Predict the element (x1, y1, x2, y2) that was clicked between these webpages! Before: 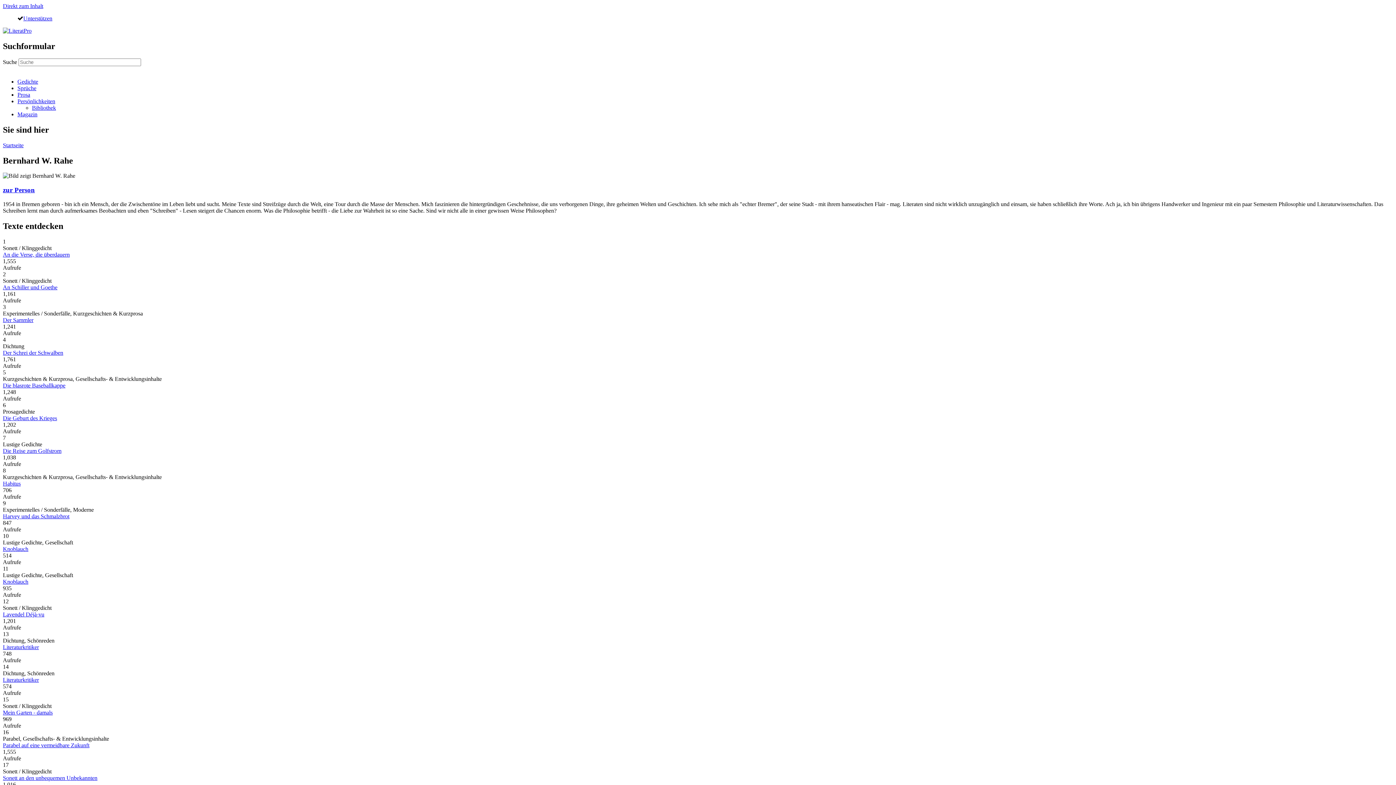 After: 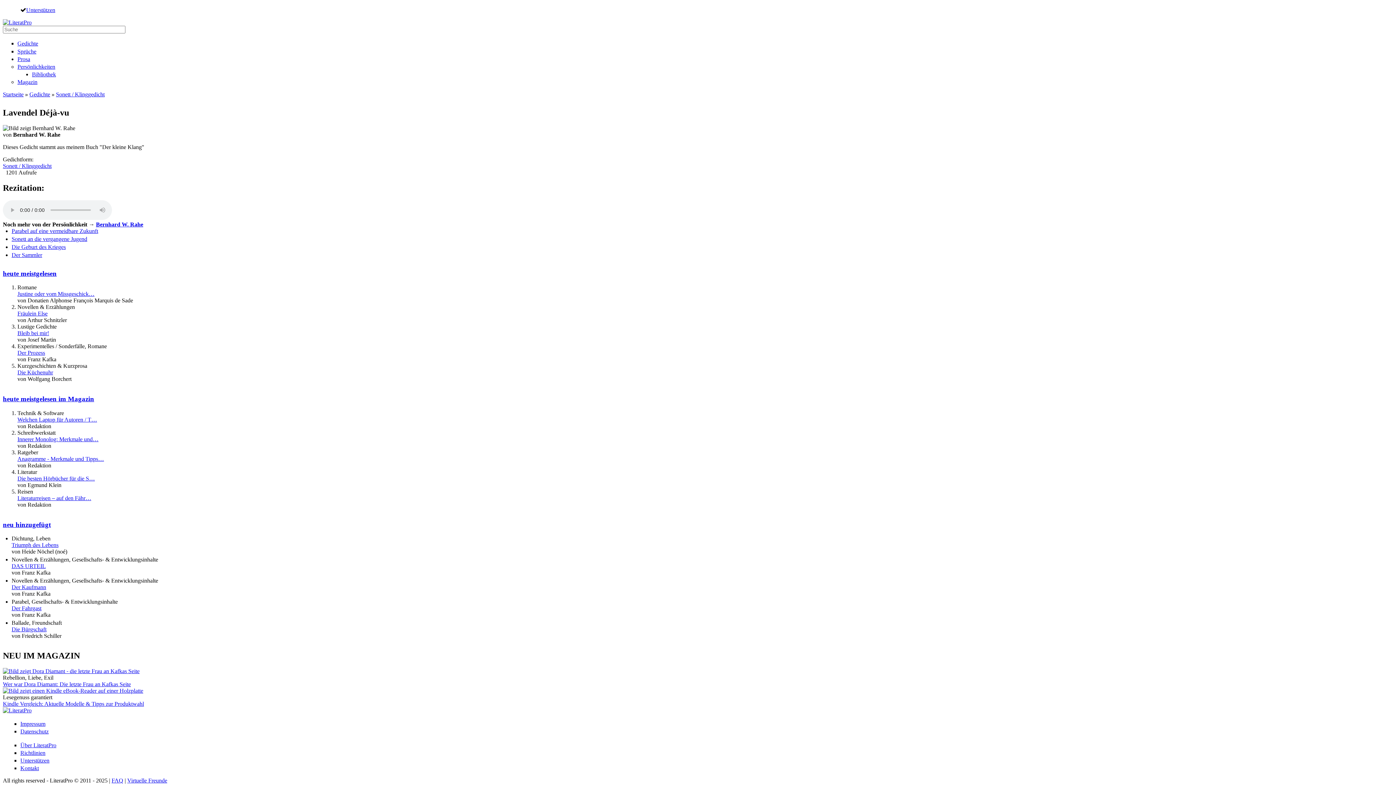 Action: bbox: (2, 611, 44, 617) label: Lavendel Déjà-vu